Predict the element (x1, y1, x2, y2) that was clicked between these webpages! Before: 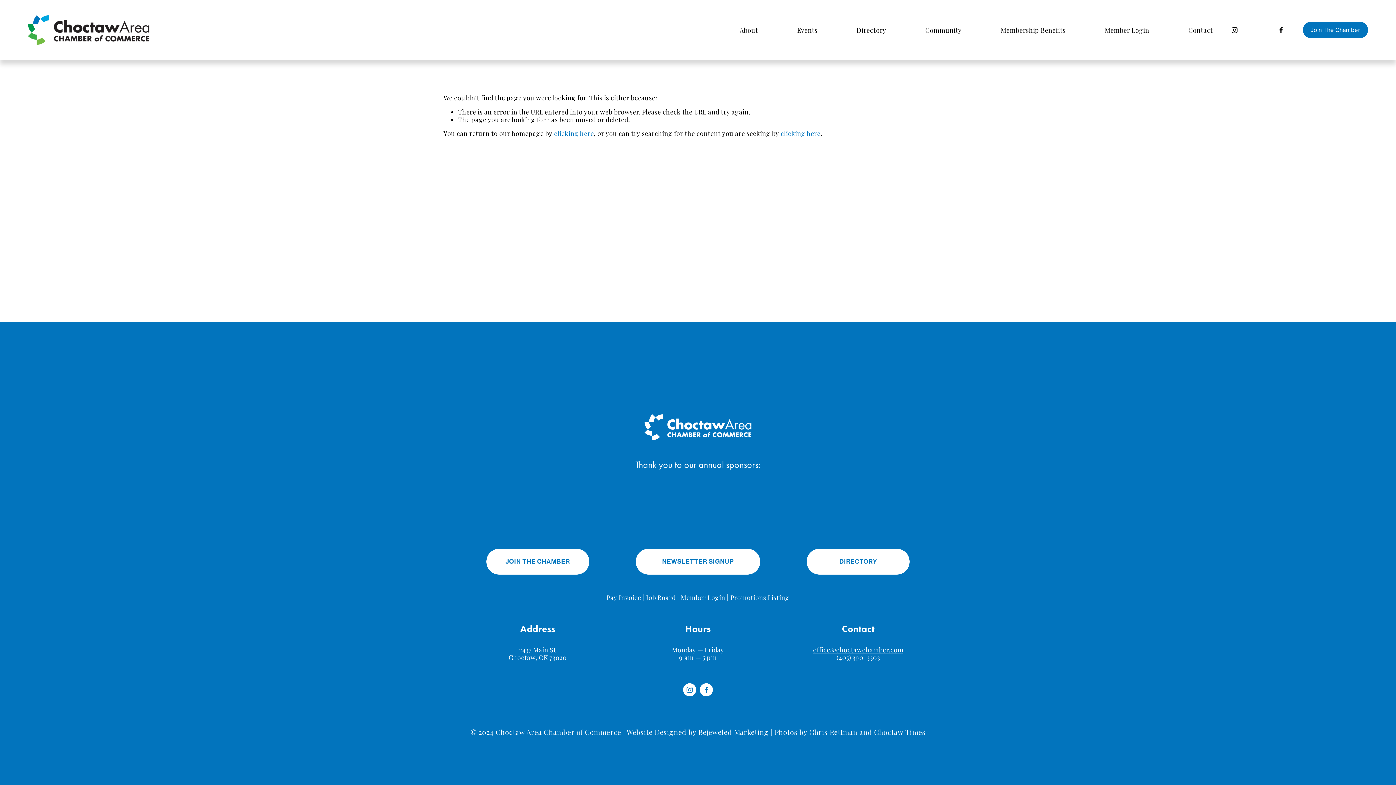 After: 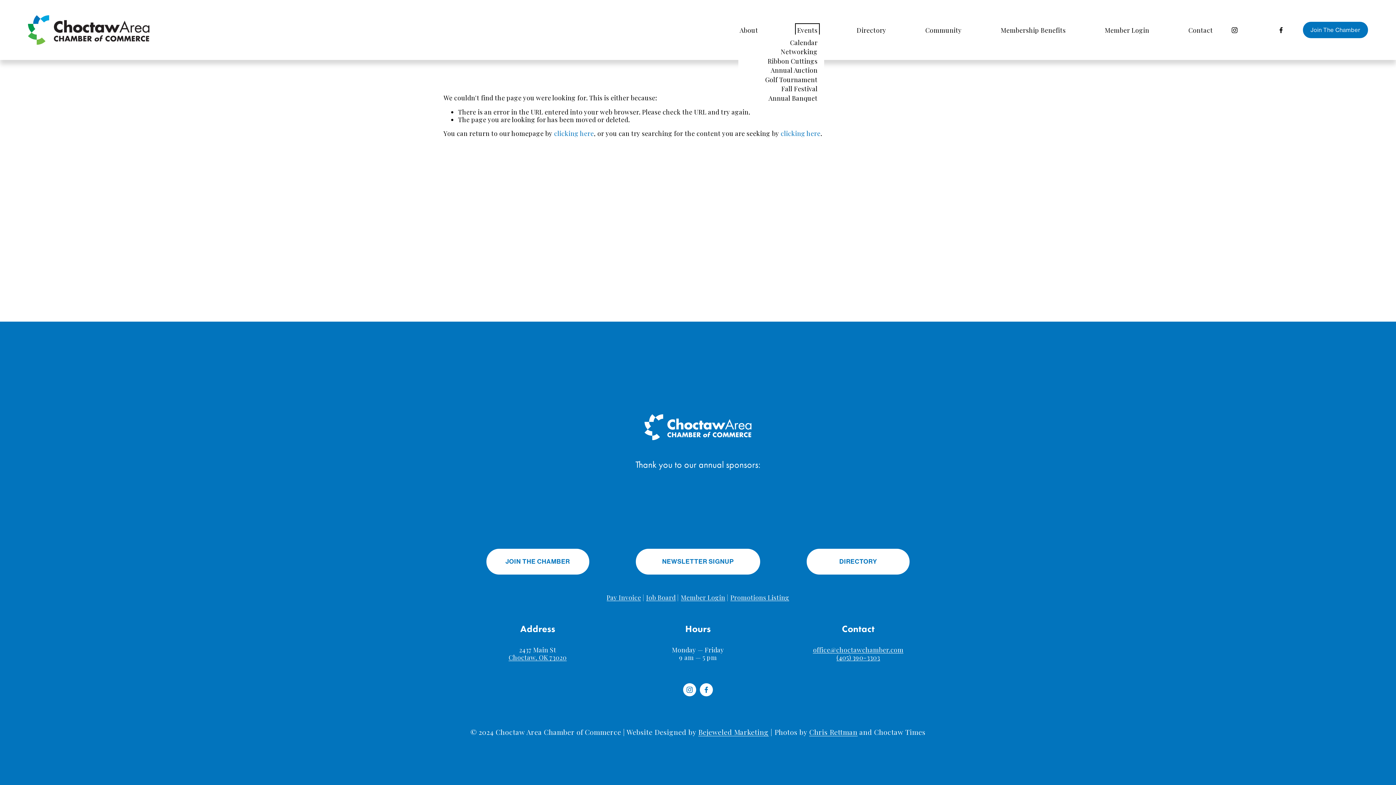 Action: bbox: (797, 25, 817, 34) label: folder dropdown